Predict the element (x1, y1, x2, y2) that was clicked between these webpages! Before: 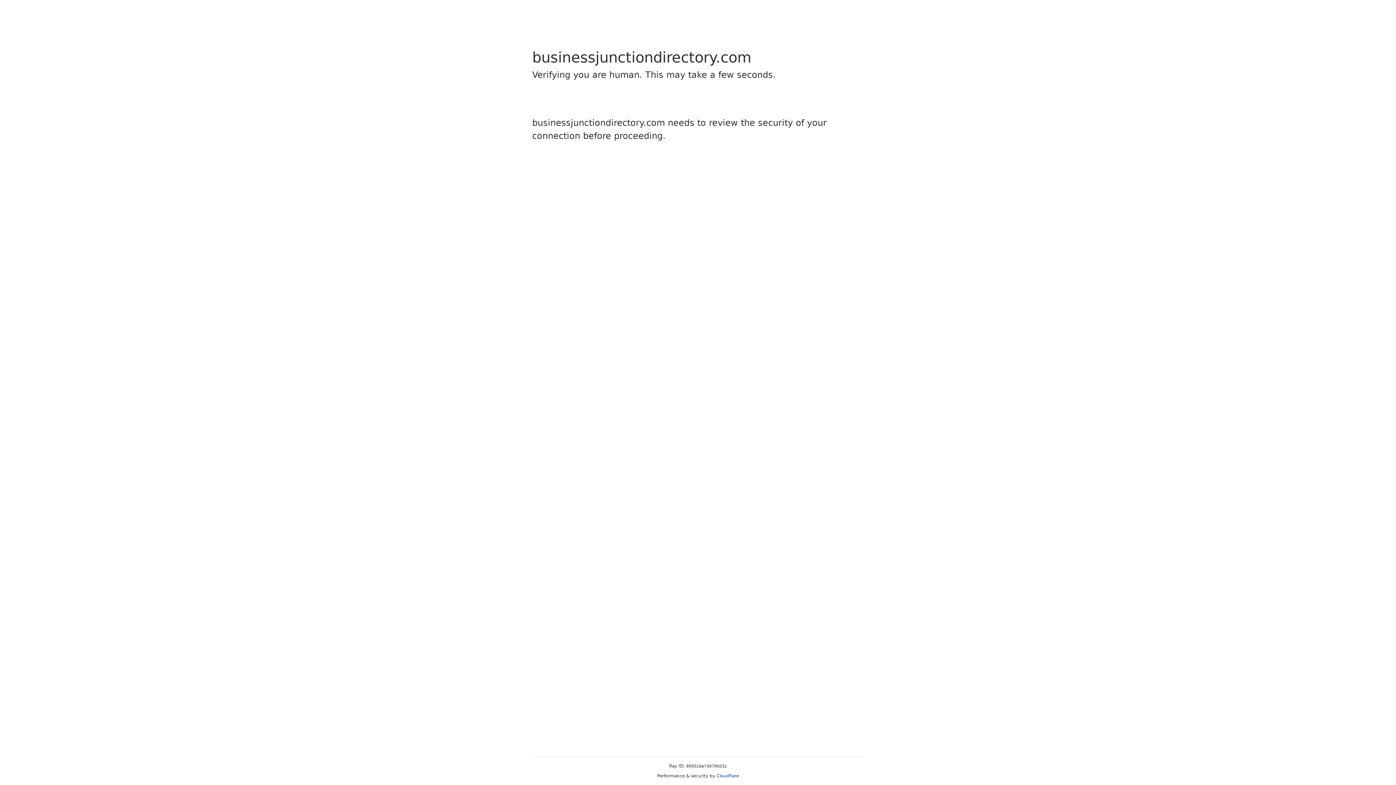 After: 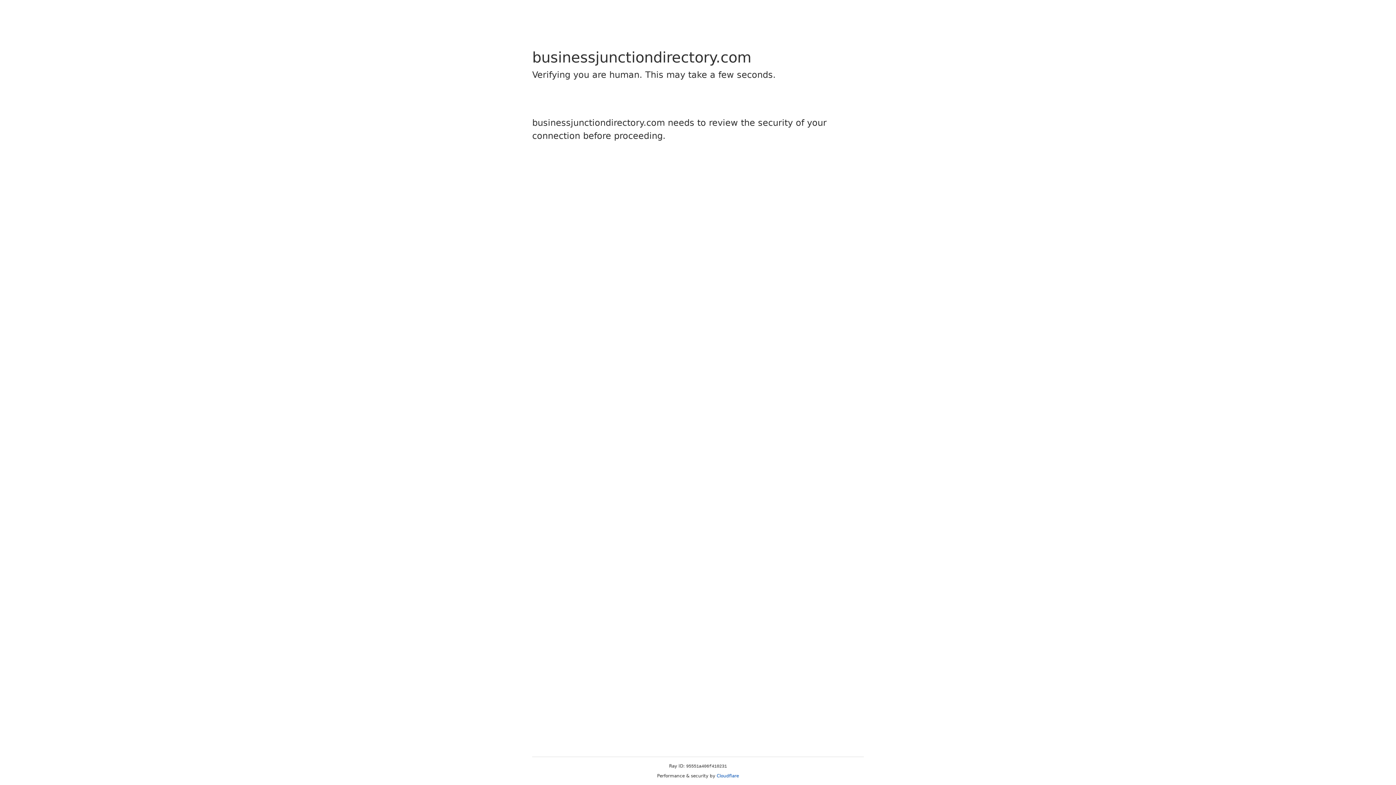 Action: label: Cloudflare bbox: (716, 773, 739, 778)